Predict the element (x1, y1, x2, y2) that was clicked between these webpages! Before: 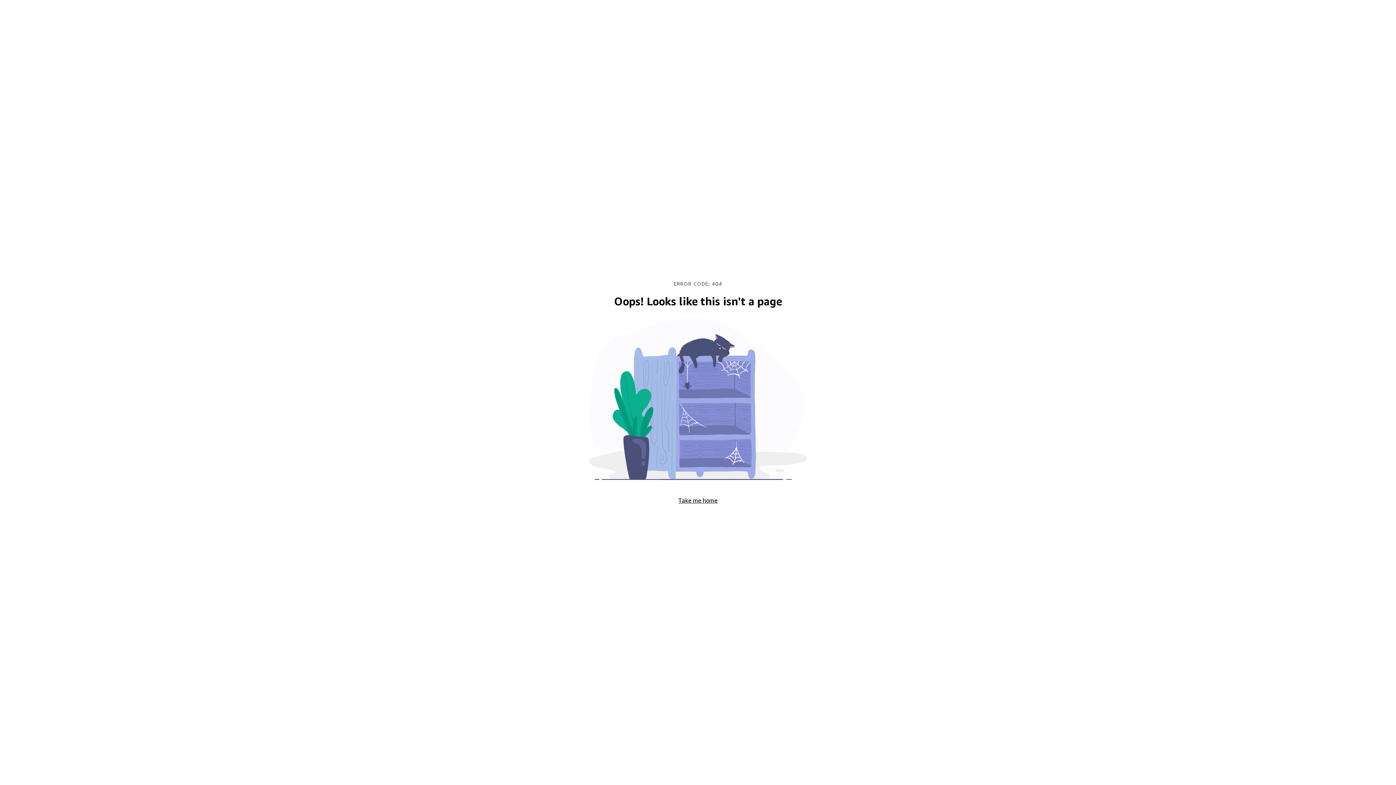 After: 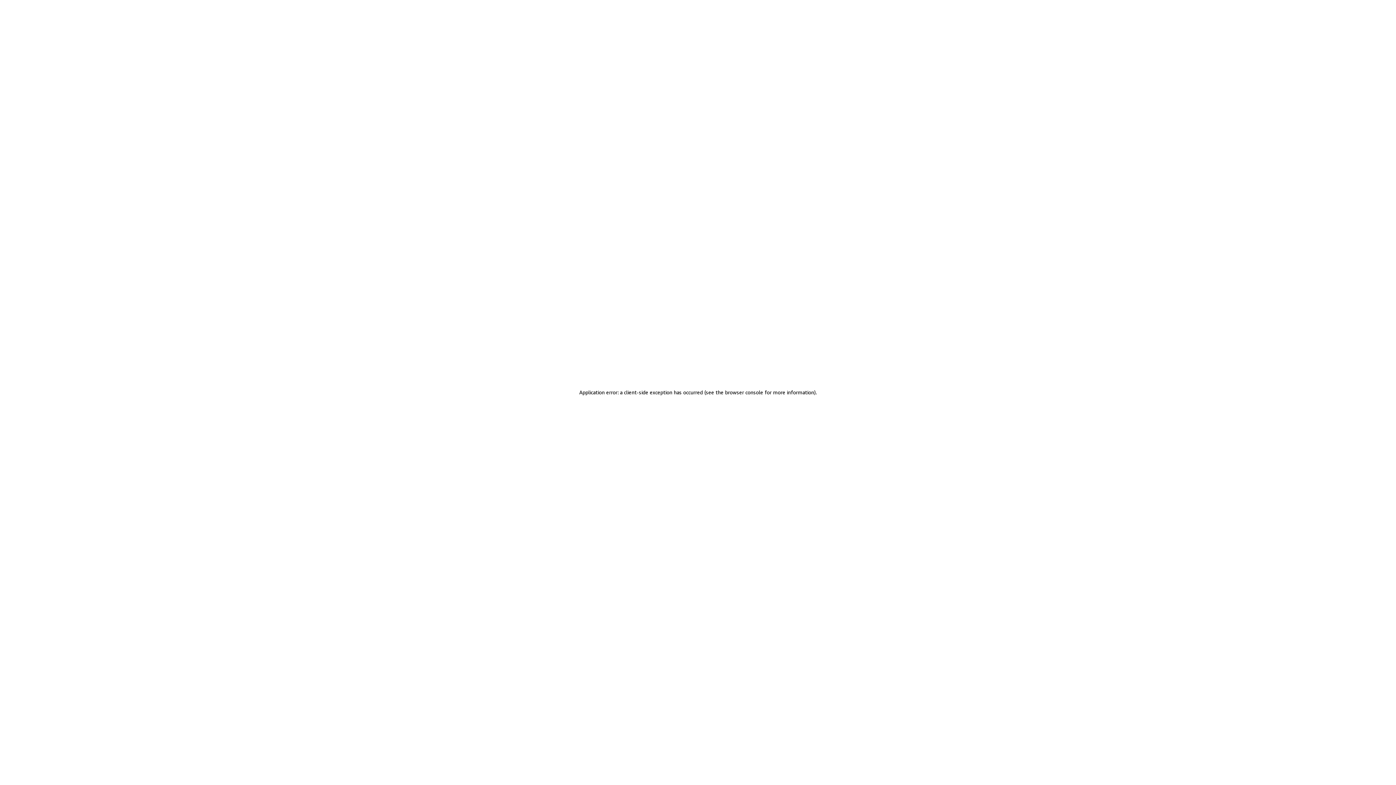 Action: label: Take me home bbox: (678, 496, 717, 504)